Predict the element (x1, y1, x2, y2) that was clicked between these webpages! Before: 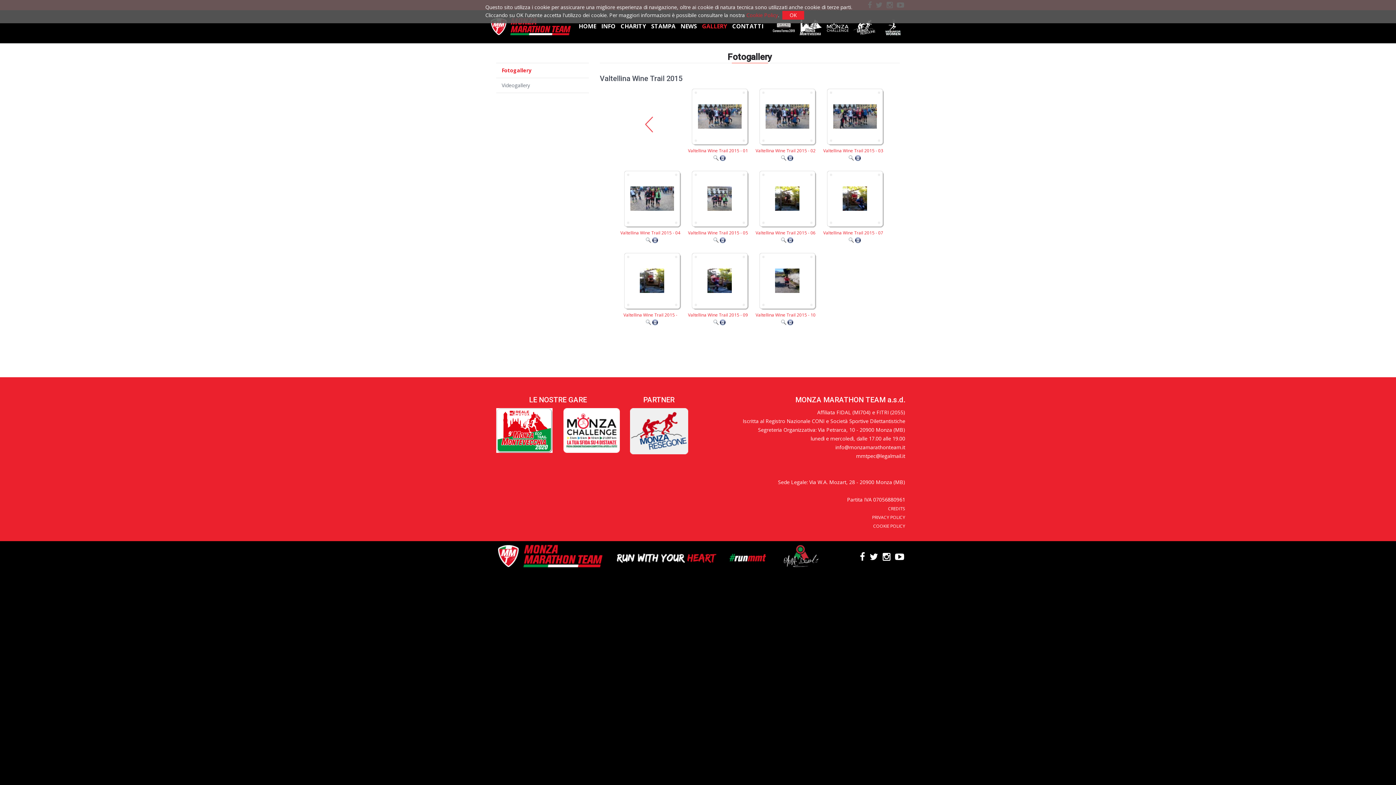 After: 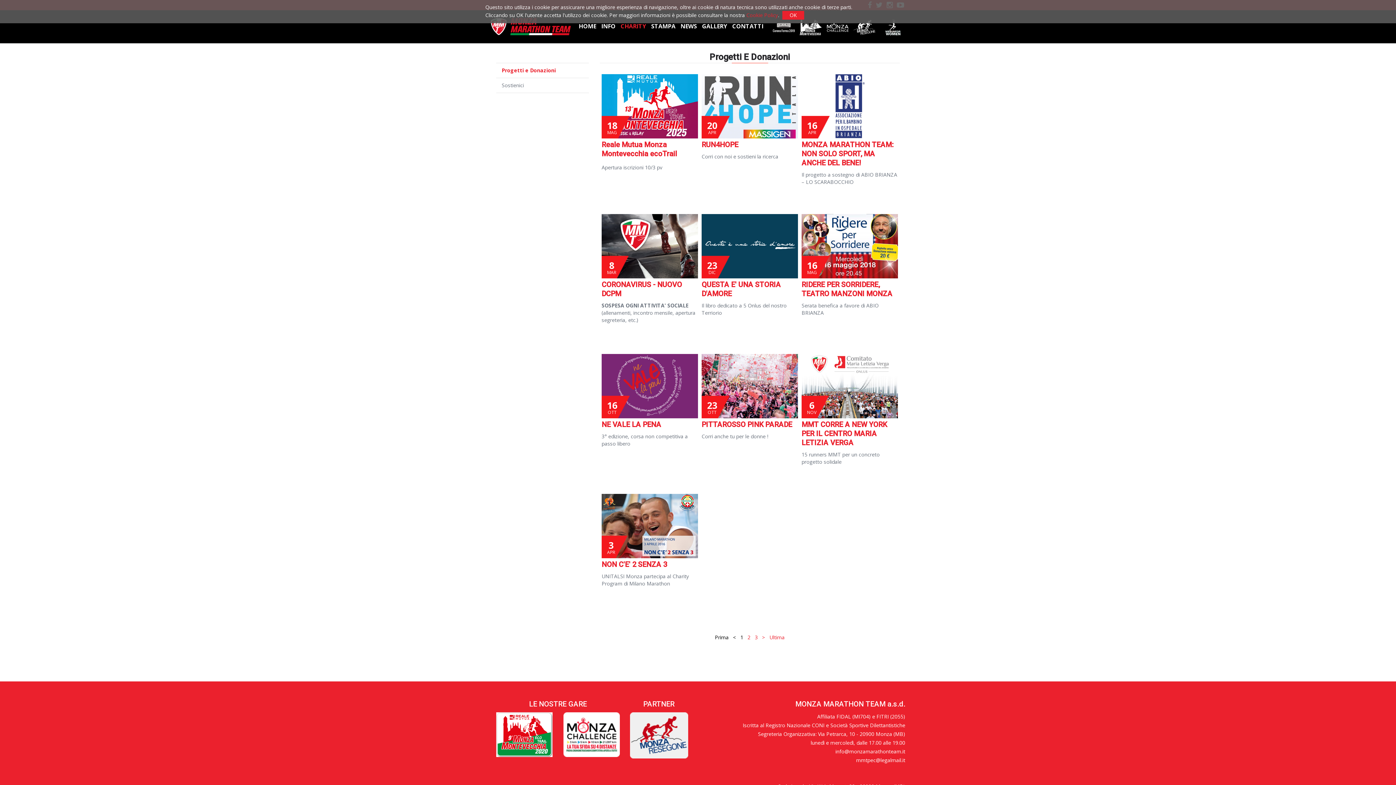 Action: label: CHARITY bbox: (618, 10, 648, 43)